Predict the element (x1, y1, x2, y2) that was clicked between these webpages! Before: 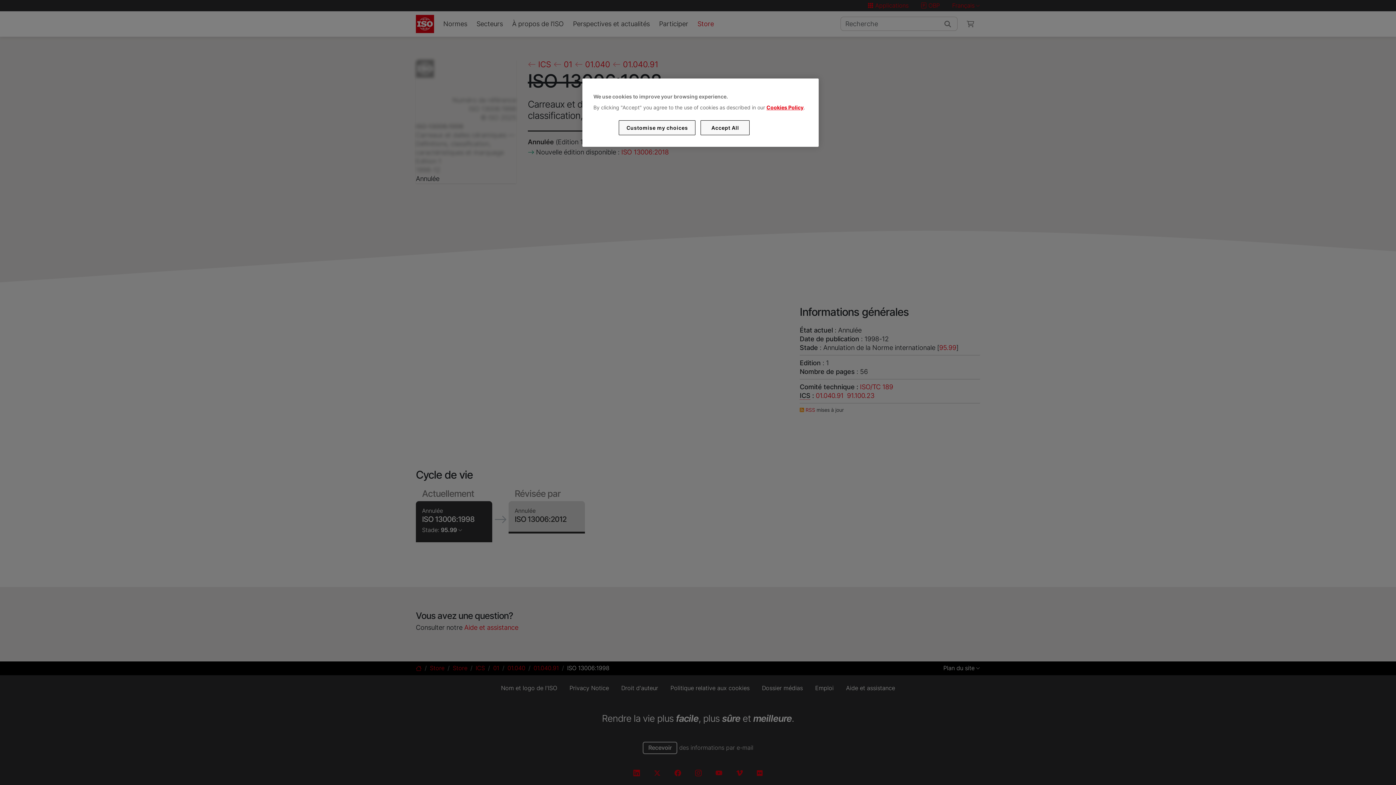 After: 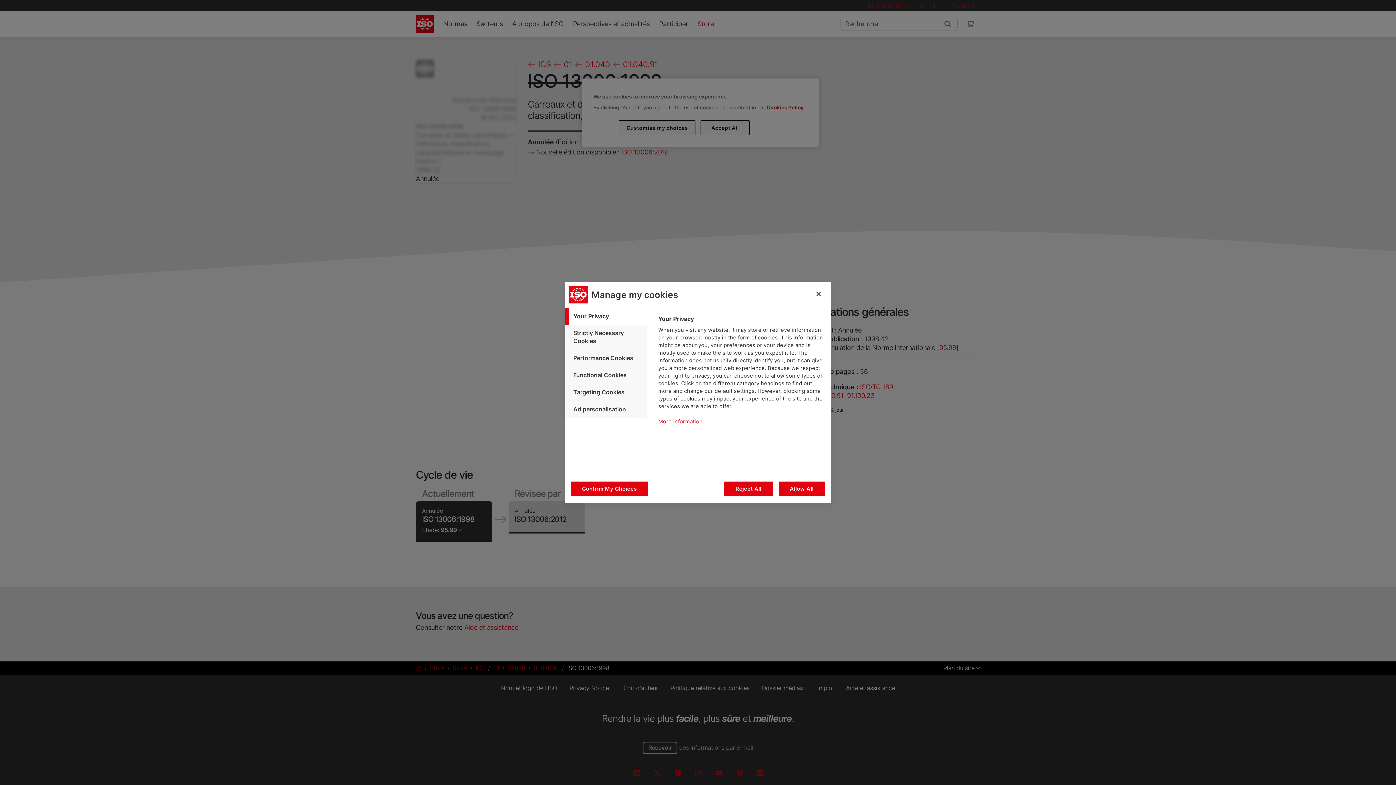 Action: bbox: (619, 120, 695, 135) label: Customise my choices